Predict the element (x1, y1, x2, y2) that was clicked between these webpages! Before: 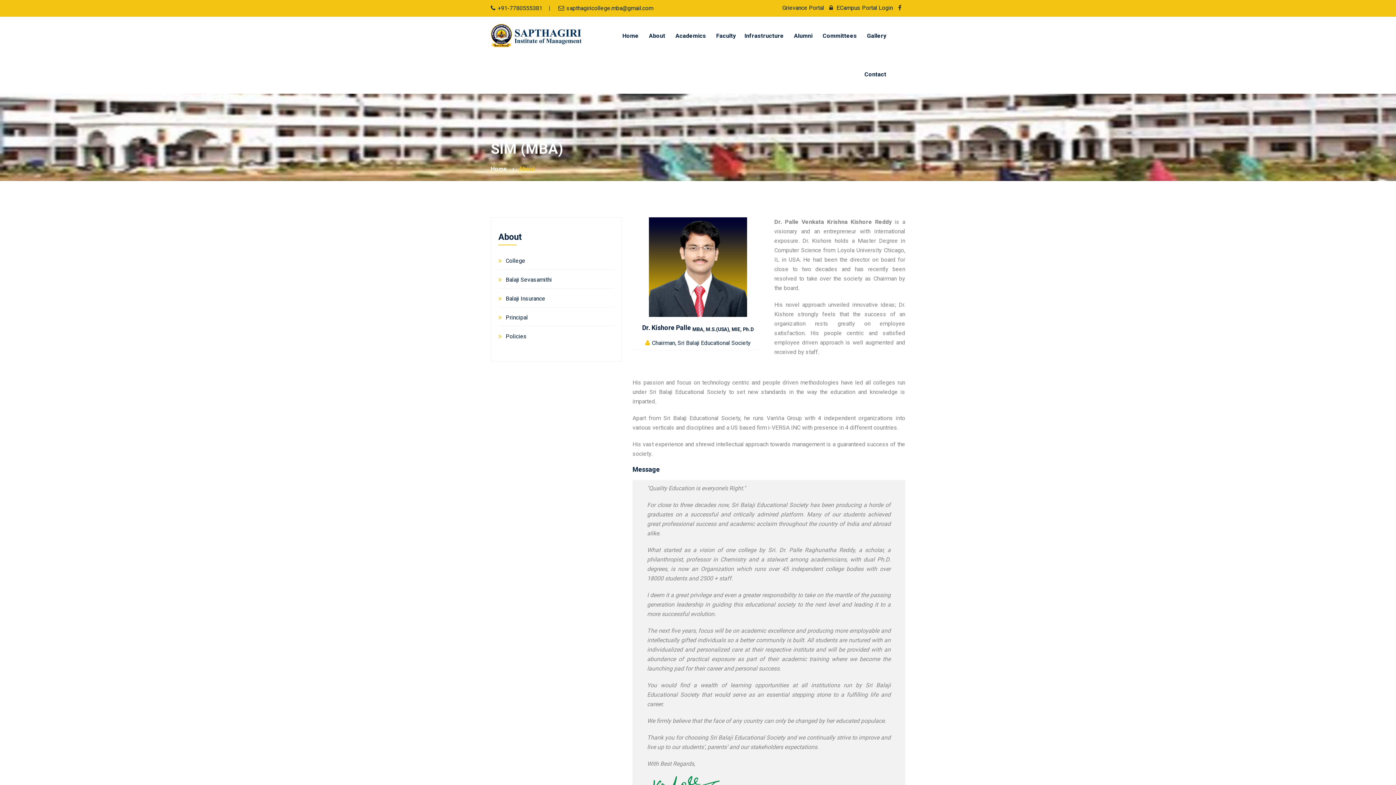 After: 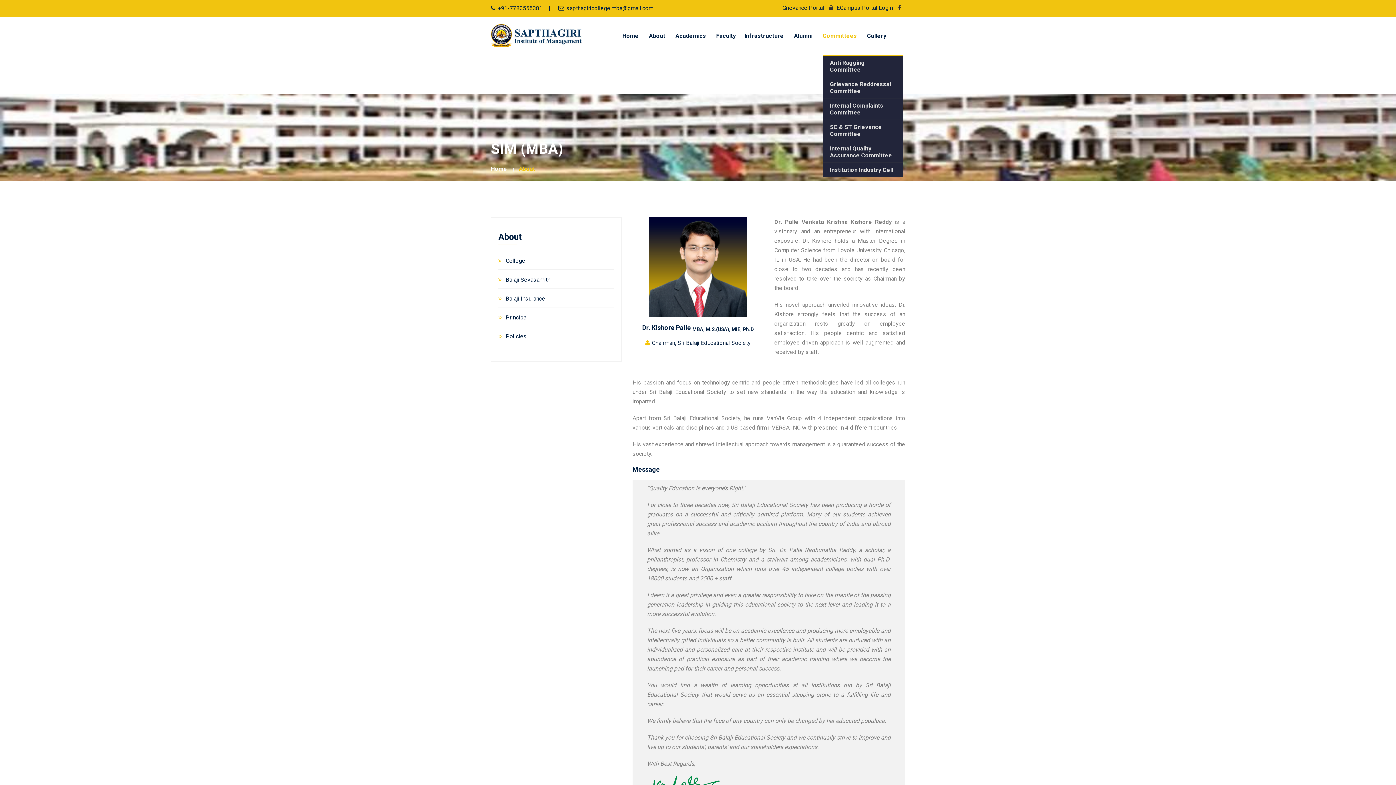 Action: label: Committees bbox: (818, 16, 861, 55)